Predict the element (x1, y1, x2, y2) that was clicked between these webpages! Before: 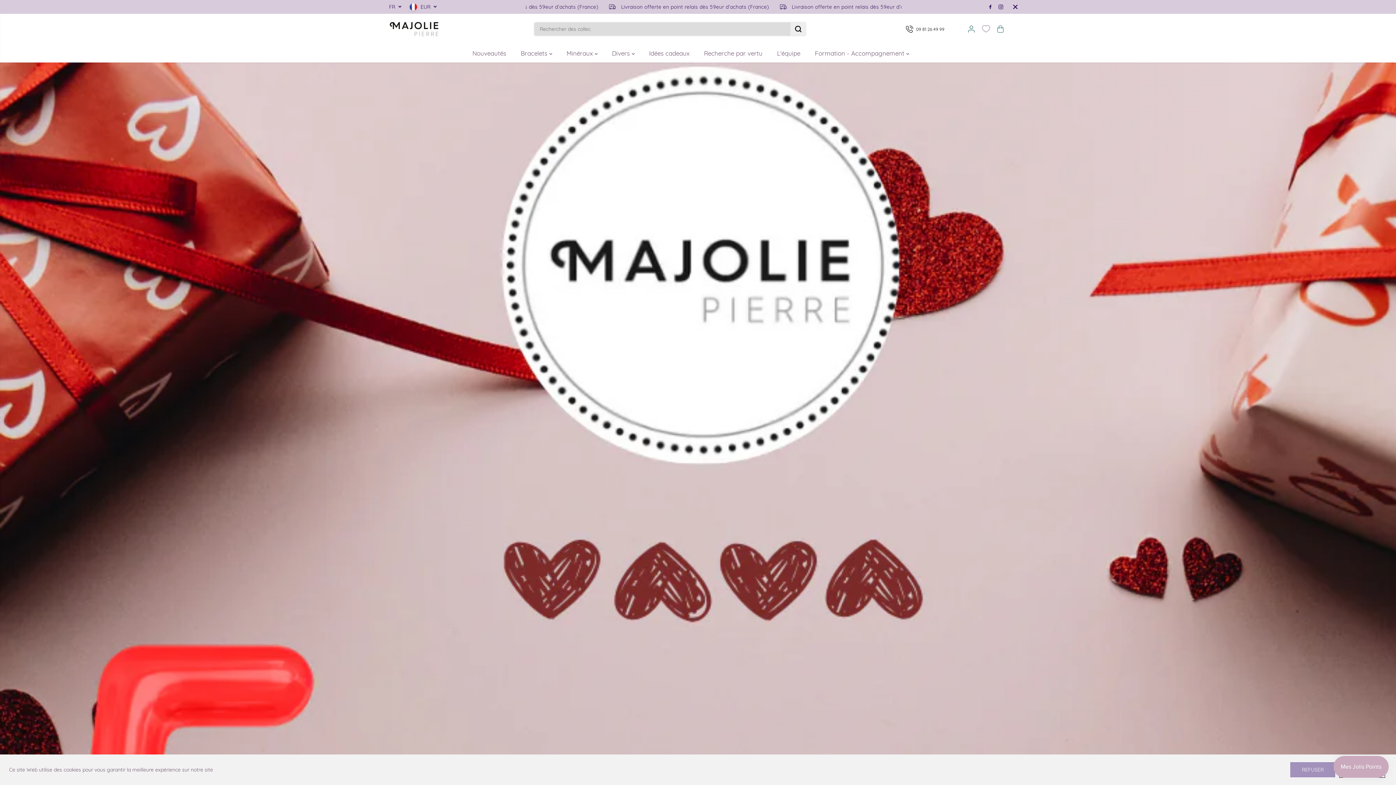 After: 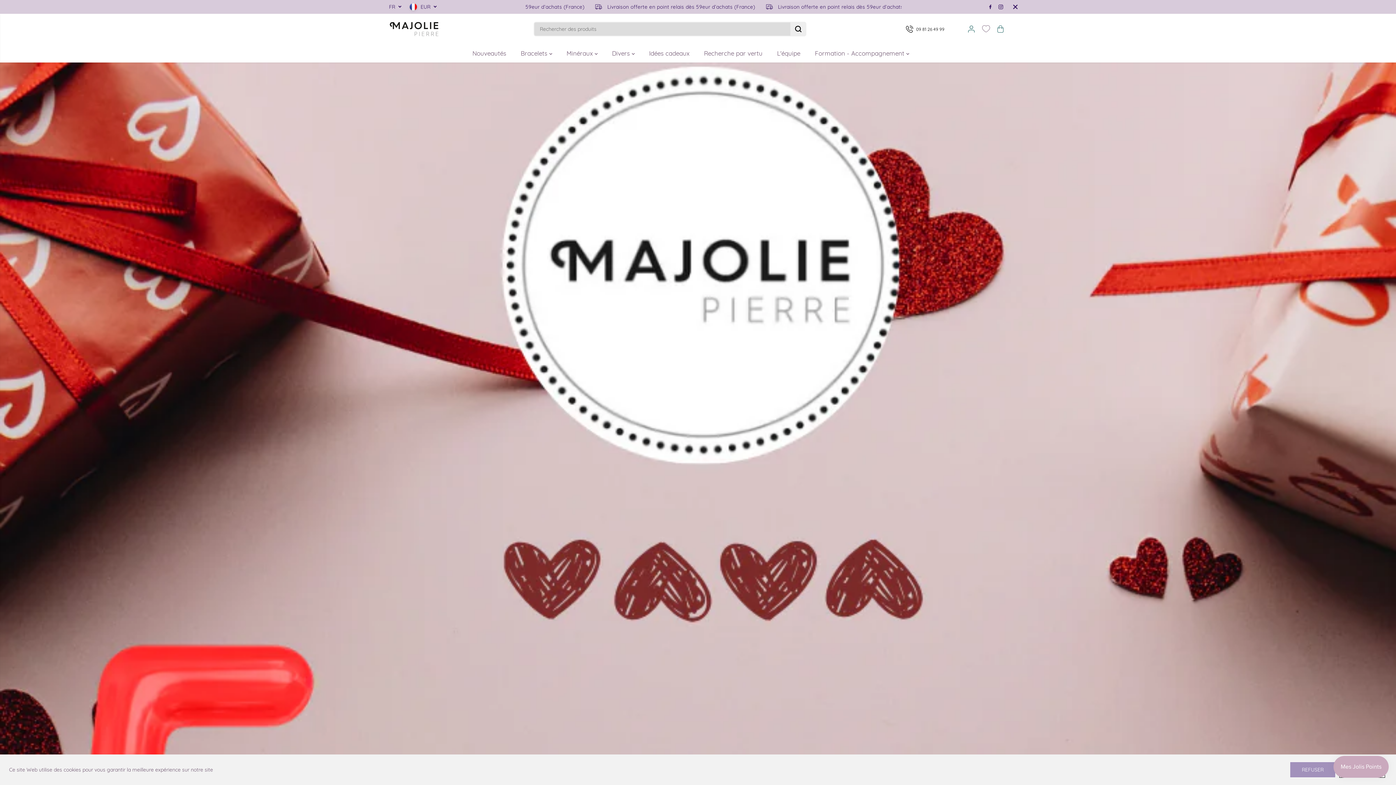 Action: bbox: (979, 22, 992, 35)